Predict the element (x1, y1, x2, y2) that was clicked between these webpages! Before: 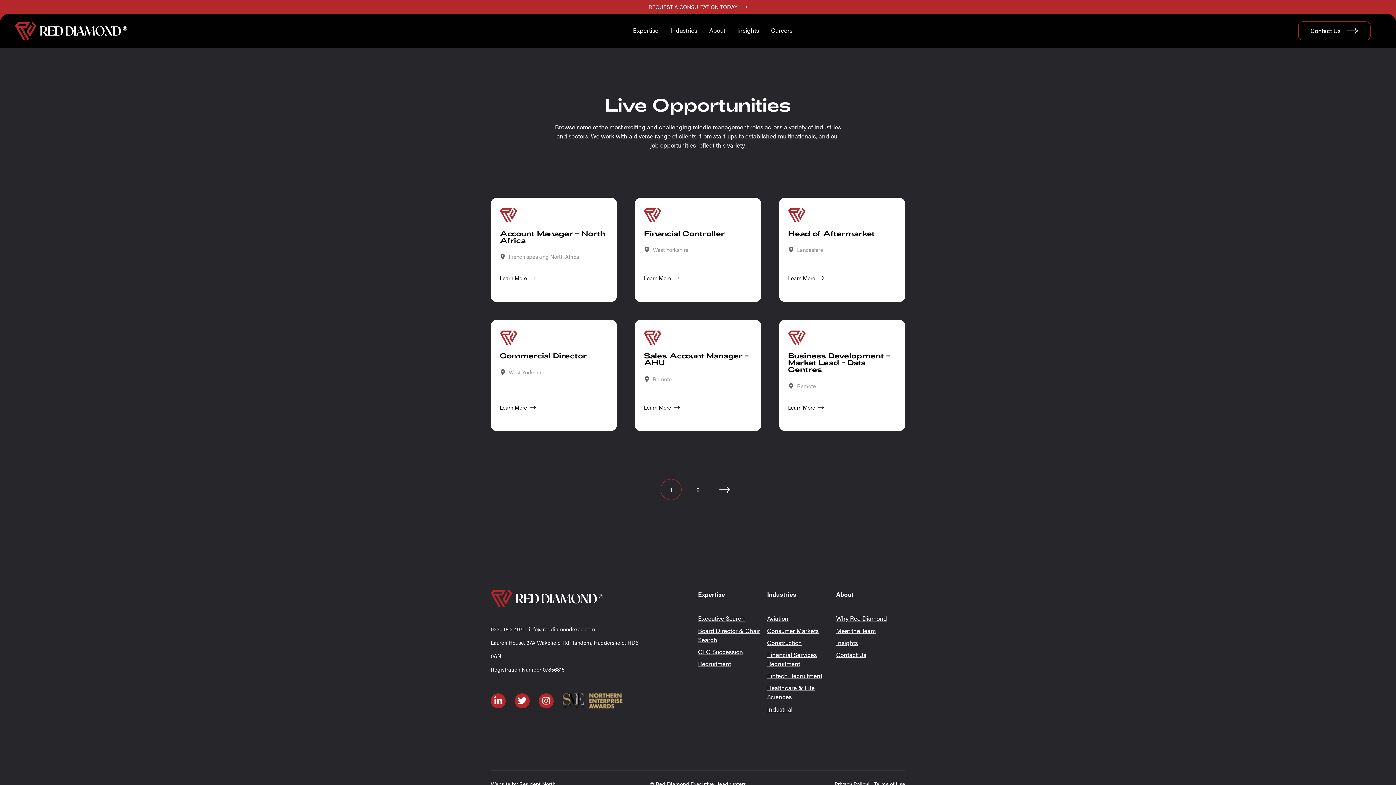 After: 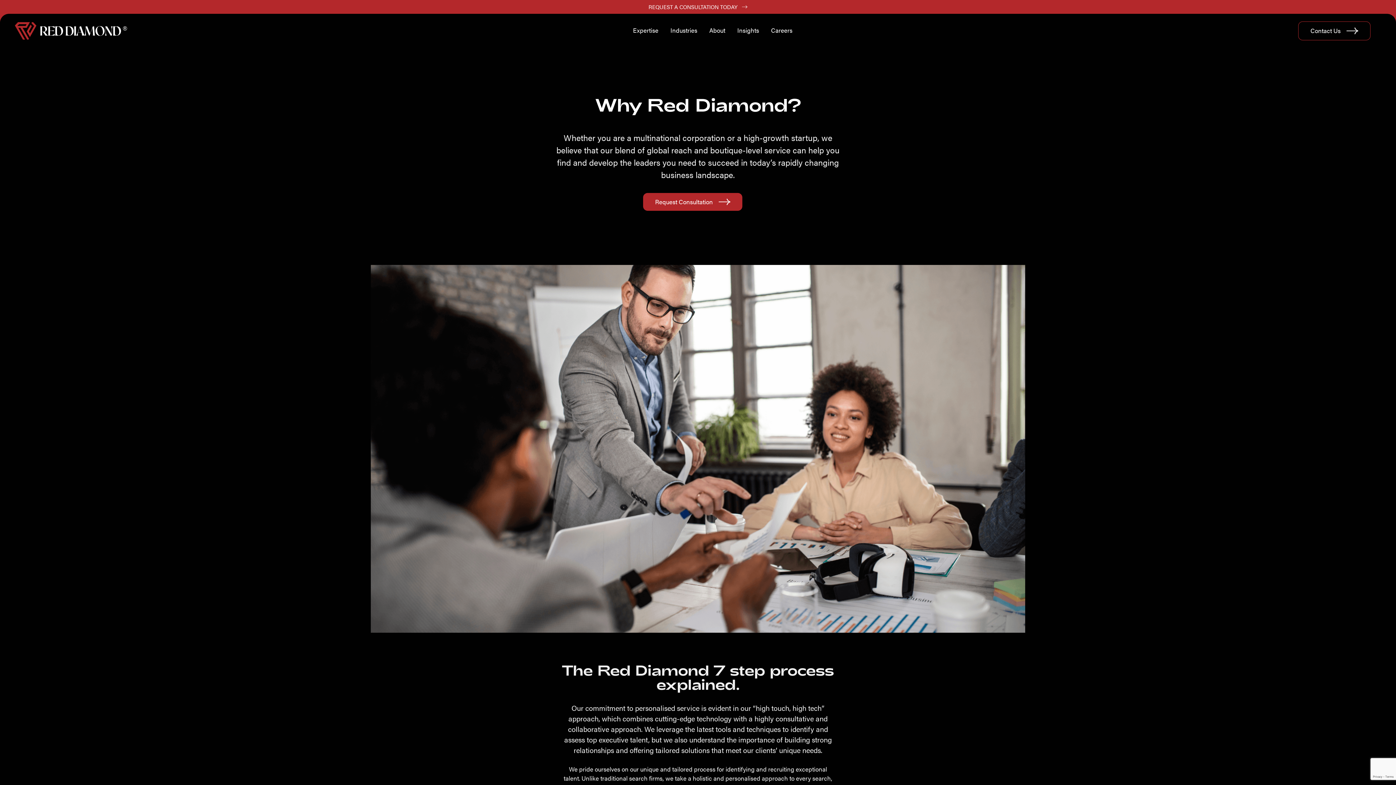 Action: label: Why Red Diamond bbox: (836, 614, 887, 623)